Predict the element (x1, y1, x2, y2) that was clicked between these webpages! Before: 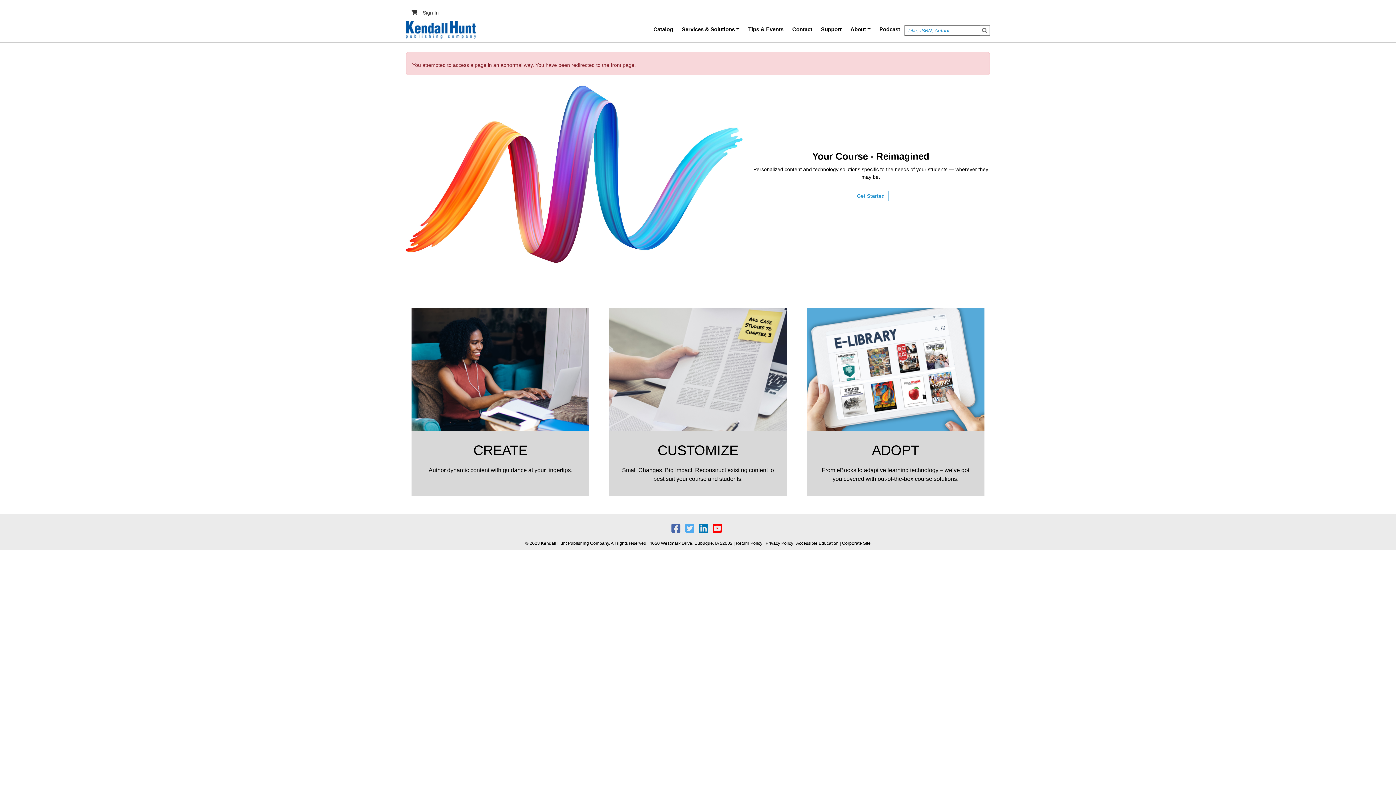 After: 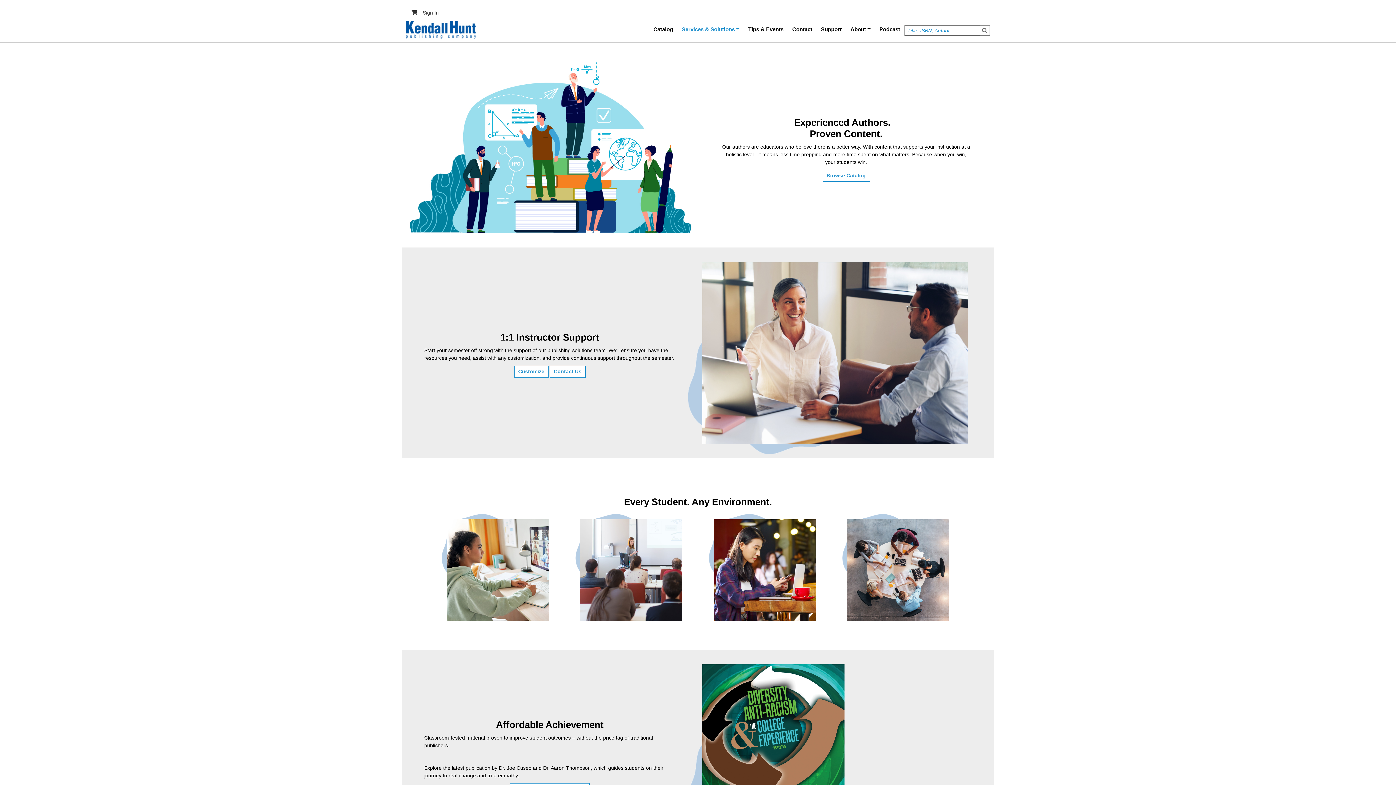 Action: bbox: (872, 443, 919, 458) label: ADOPT